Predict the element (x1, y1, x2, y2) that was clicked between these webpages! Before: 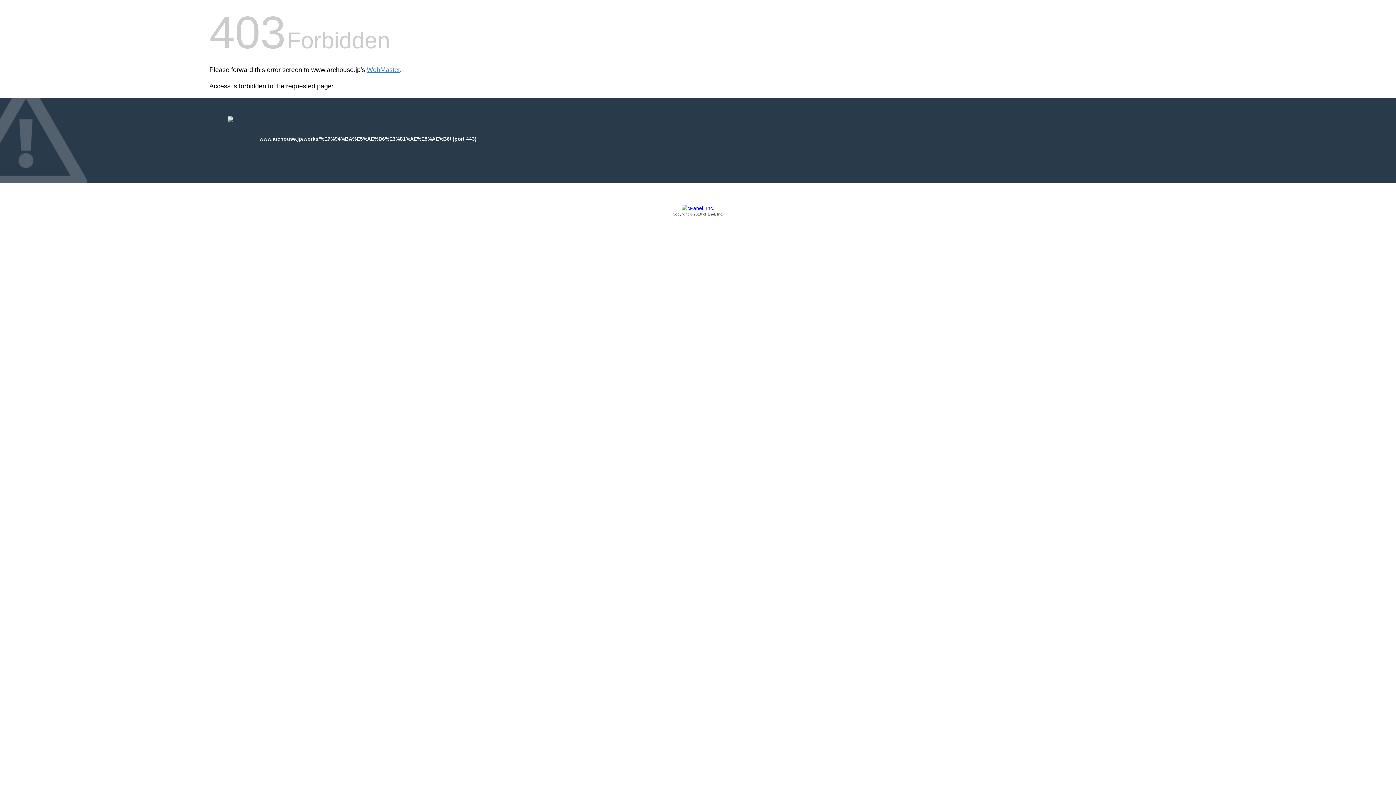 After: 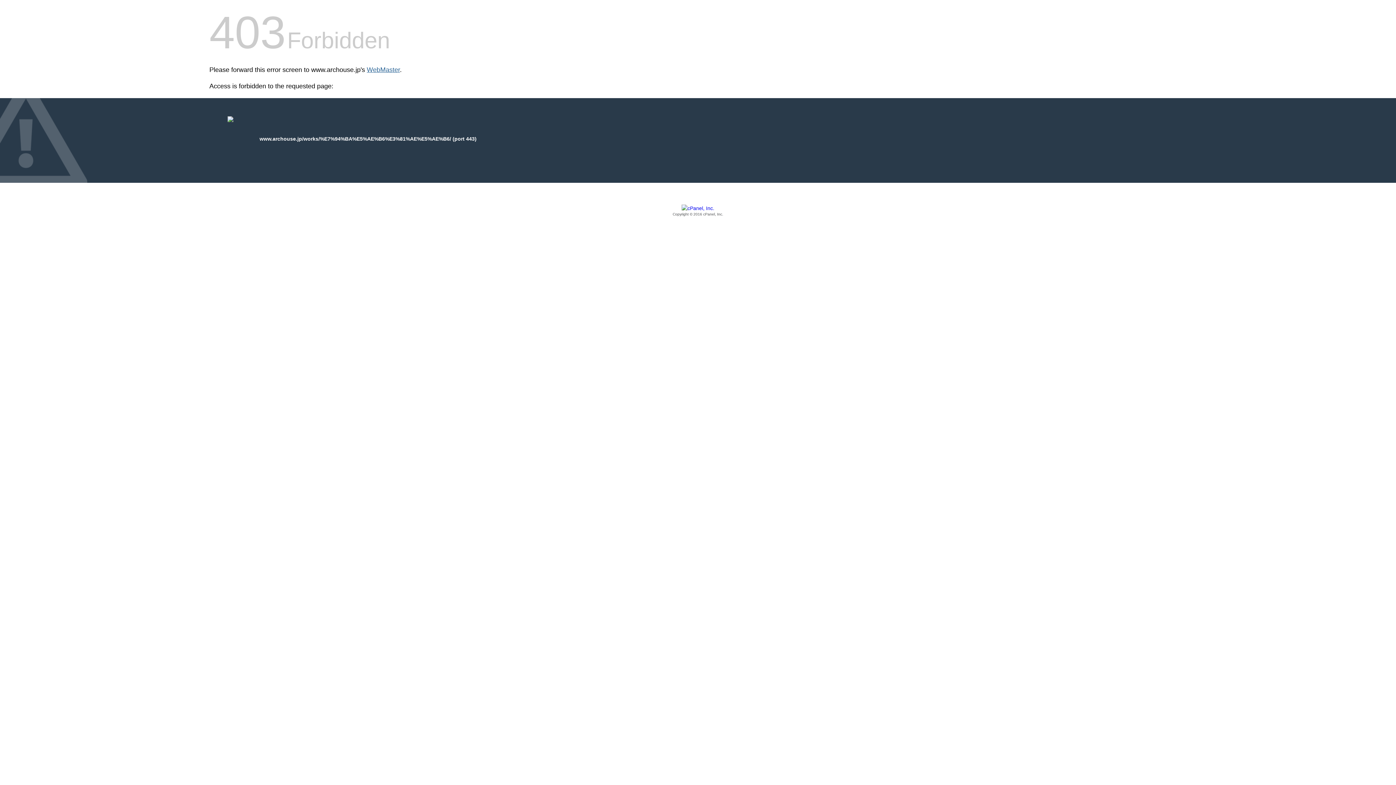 Action: label: WebMaster bbox: (366, 66, 400, 73)